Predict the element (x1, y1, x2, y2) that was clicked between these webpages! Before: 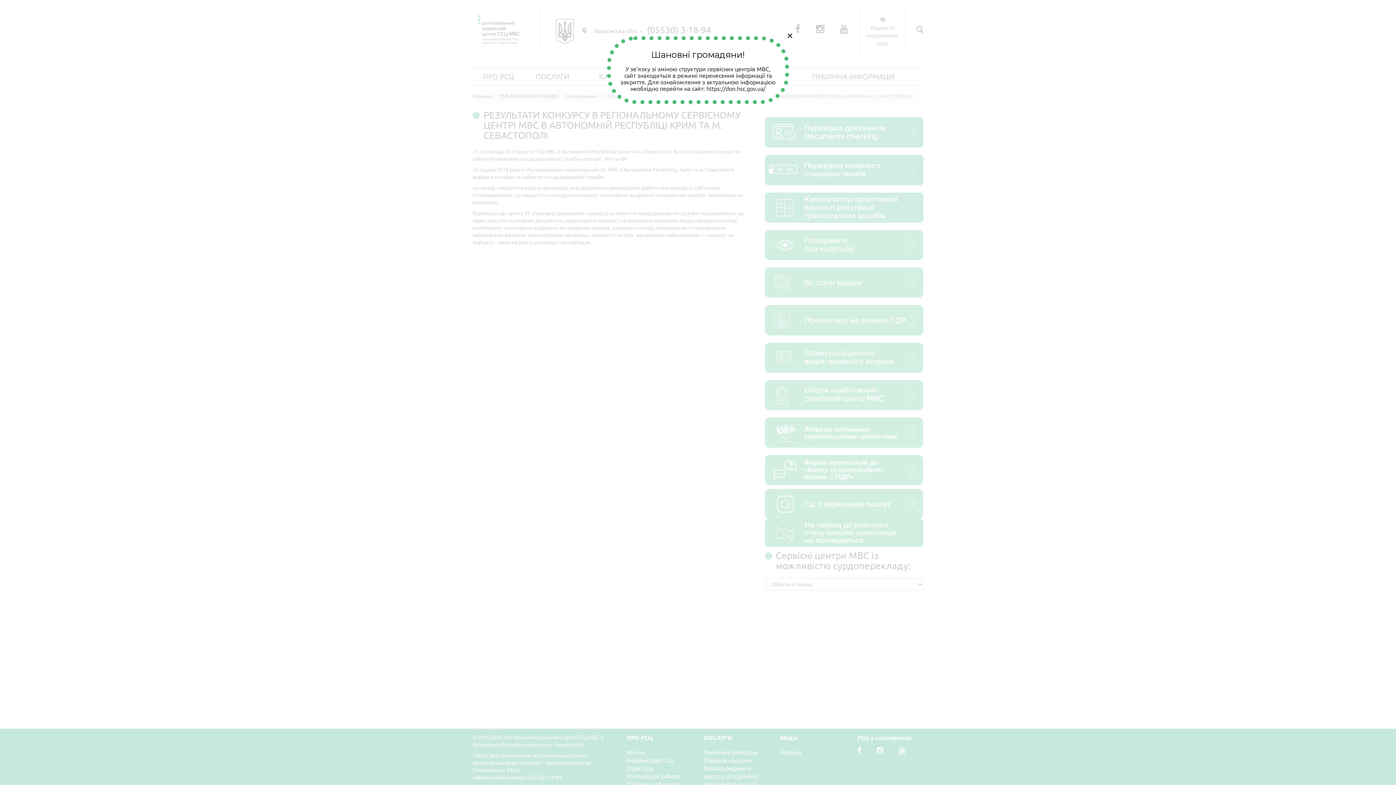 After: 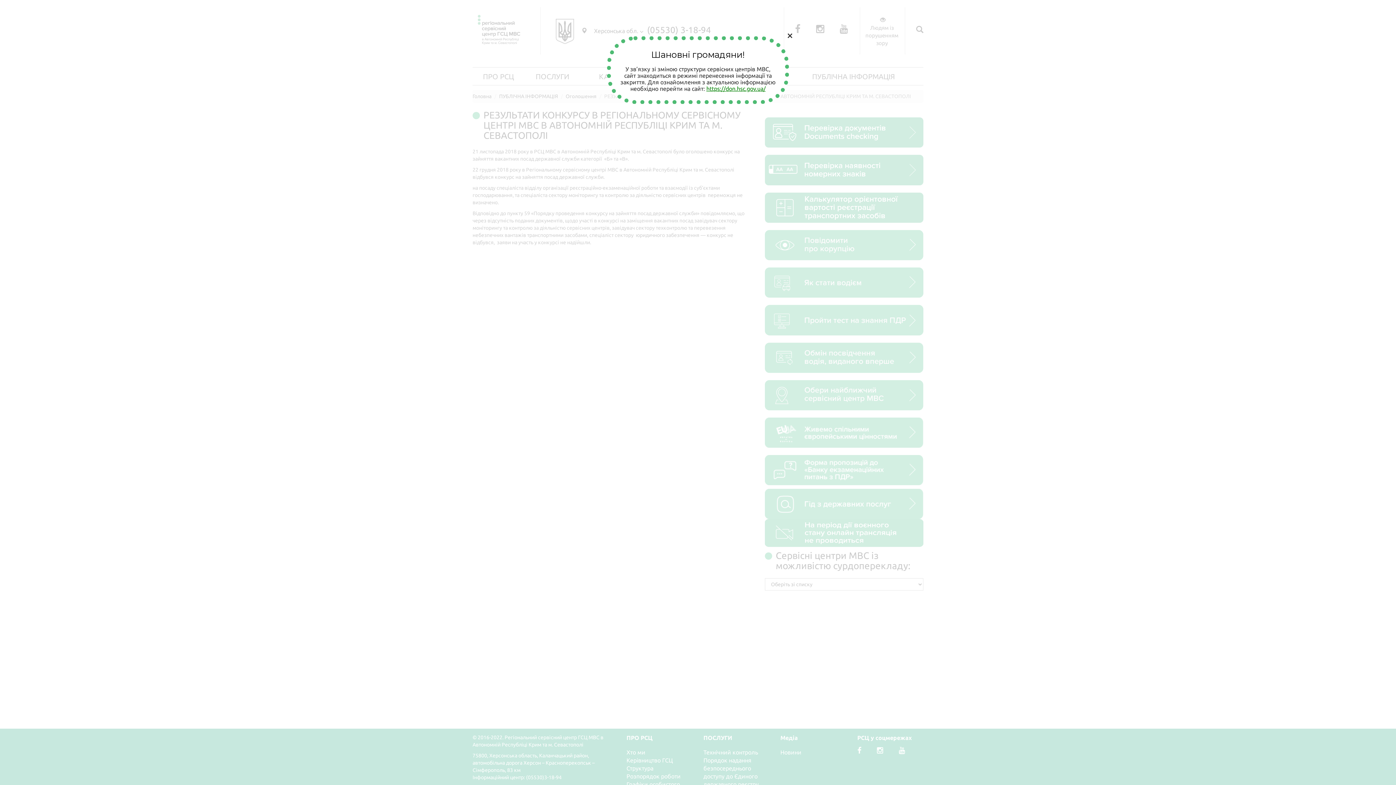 Action: label: https://don.hsc.gov.ua/ bbox: (706, 85, 765, 92)